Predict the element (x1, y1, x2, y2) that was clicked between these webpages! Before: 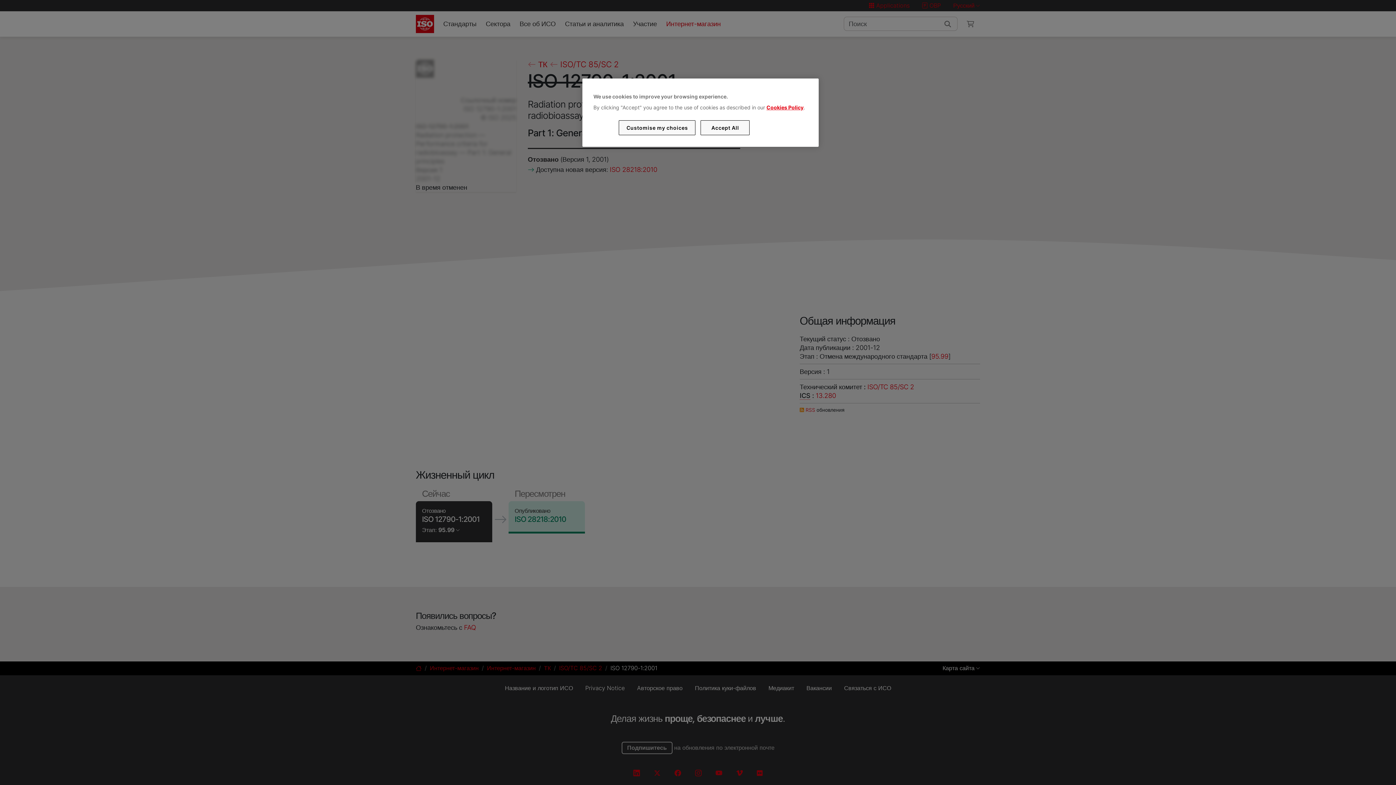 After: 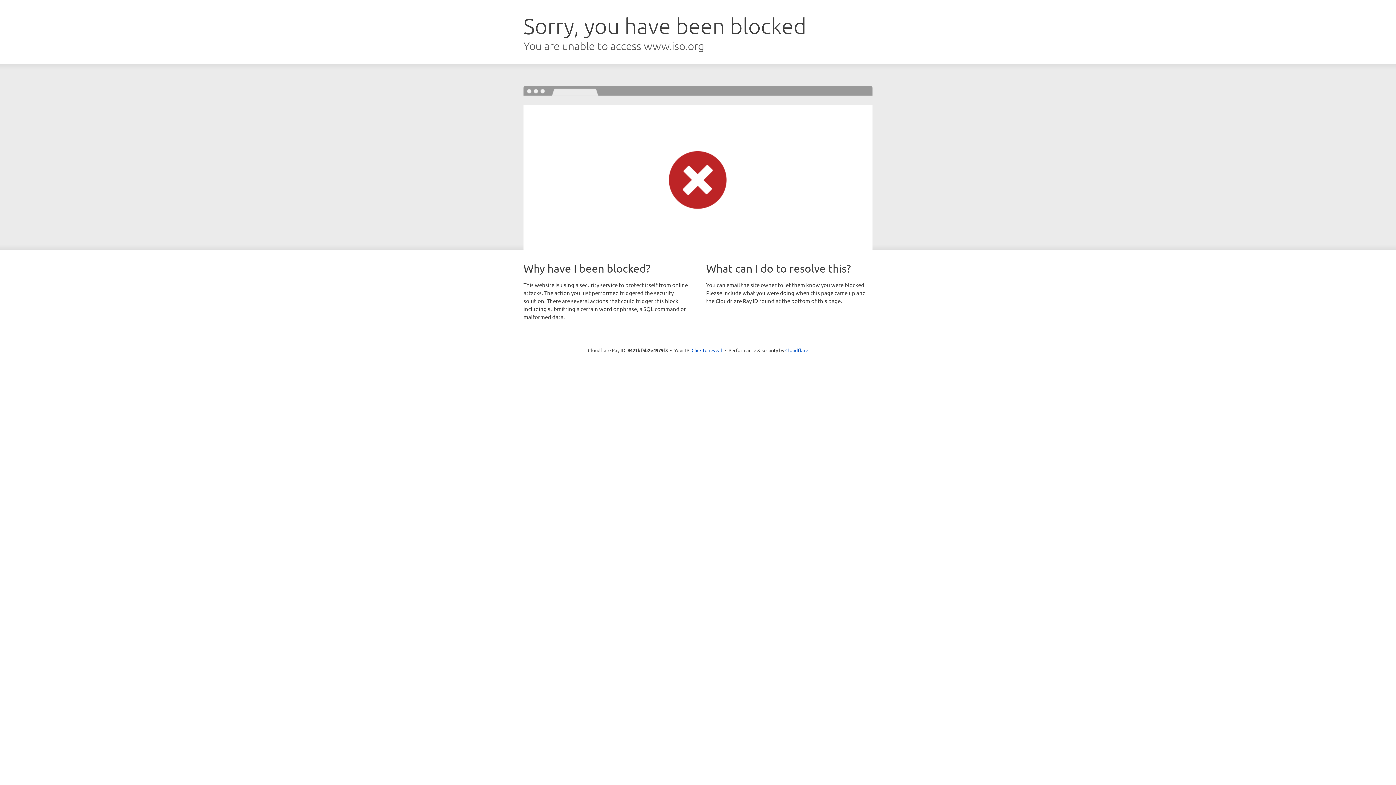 Action: bbox: (766, 104, 803, 110) label: Cookies Policy